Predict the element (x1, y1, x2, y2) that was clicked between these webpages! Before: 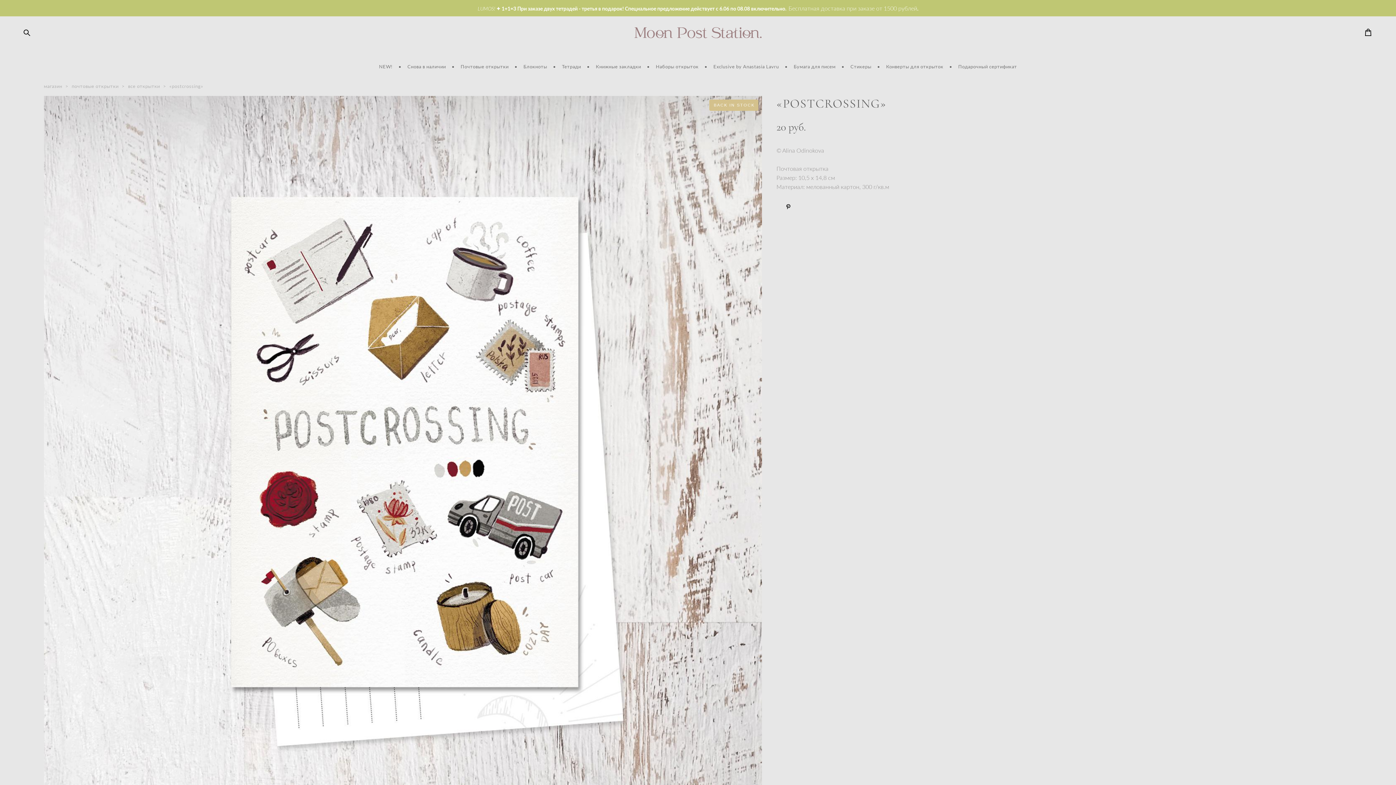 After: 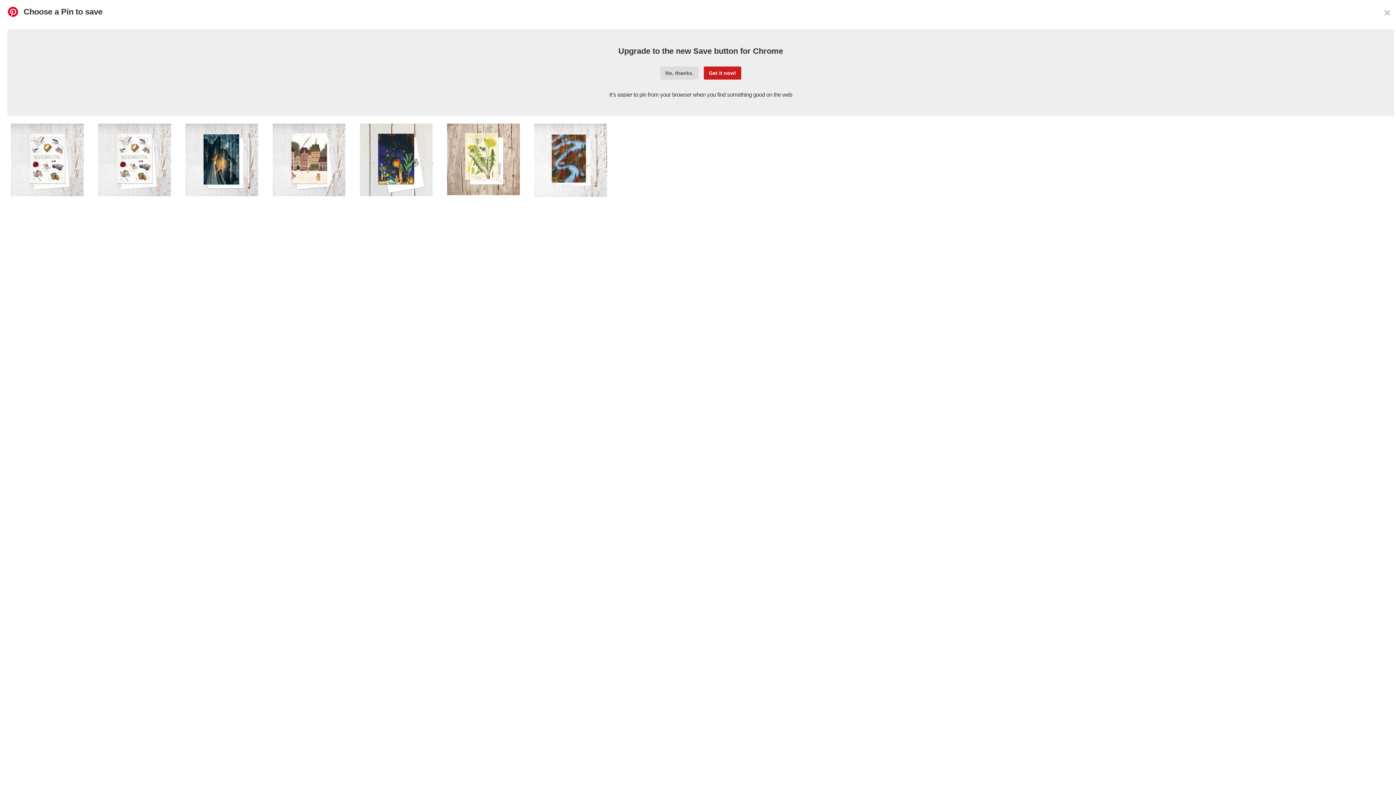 Action: bbox: (786, 204, 791, 210)